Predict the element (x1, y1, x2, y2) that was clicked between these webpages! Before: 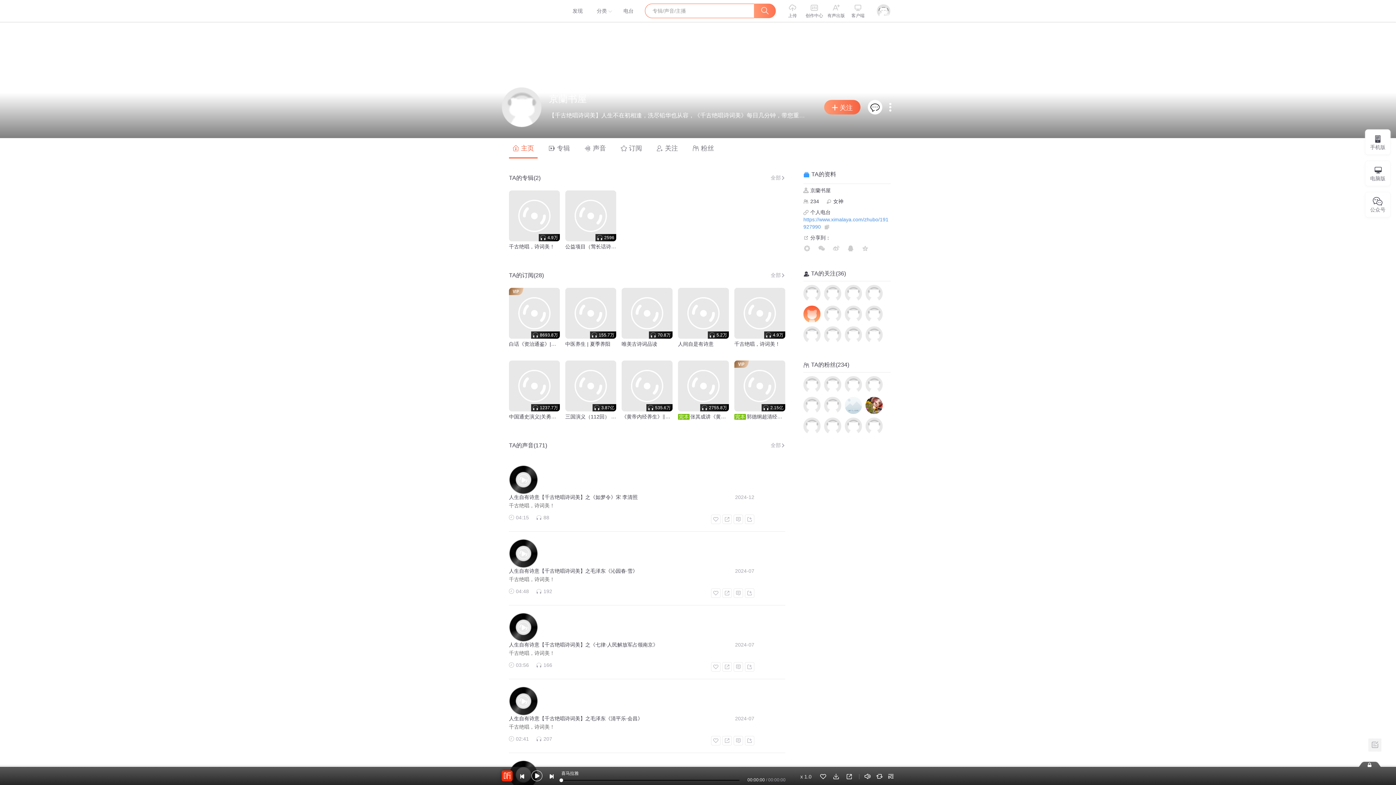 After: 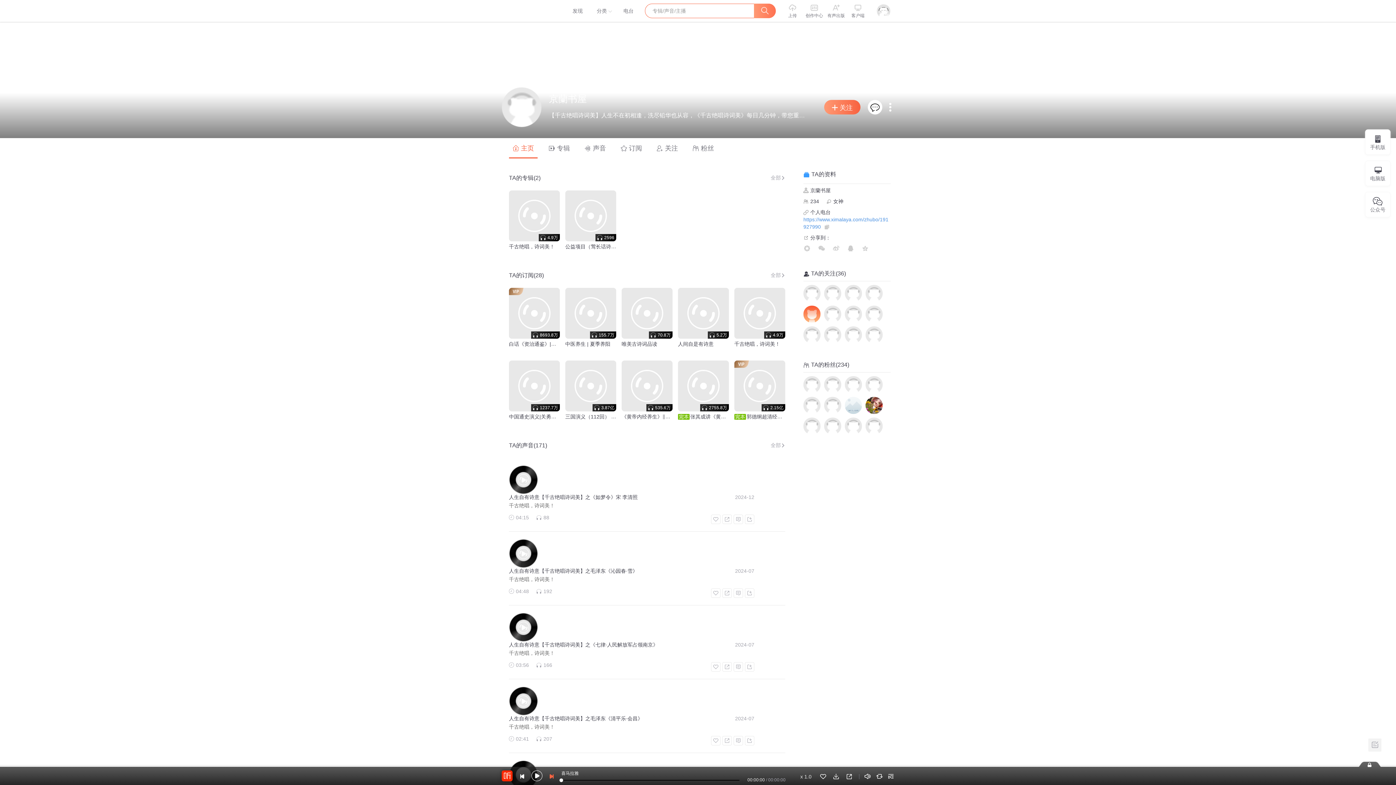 Action: bbox: (549, 773, 554, 779)